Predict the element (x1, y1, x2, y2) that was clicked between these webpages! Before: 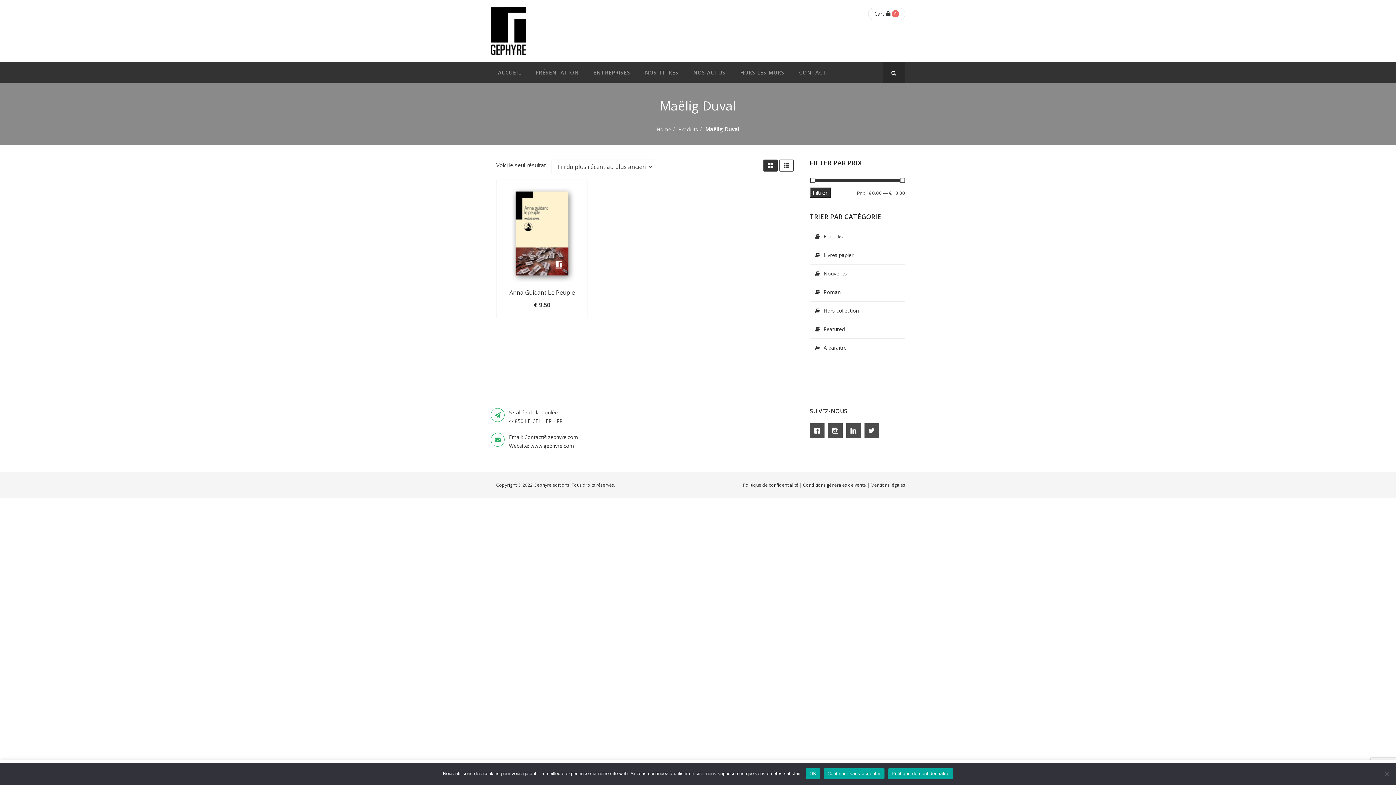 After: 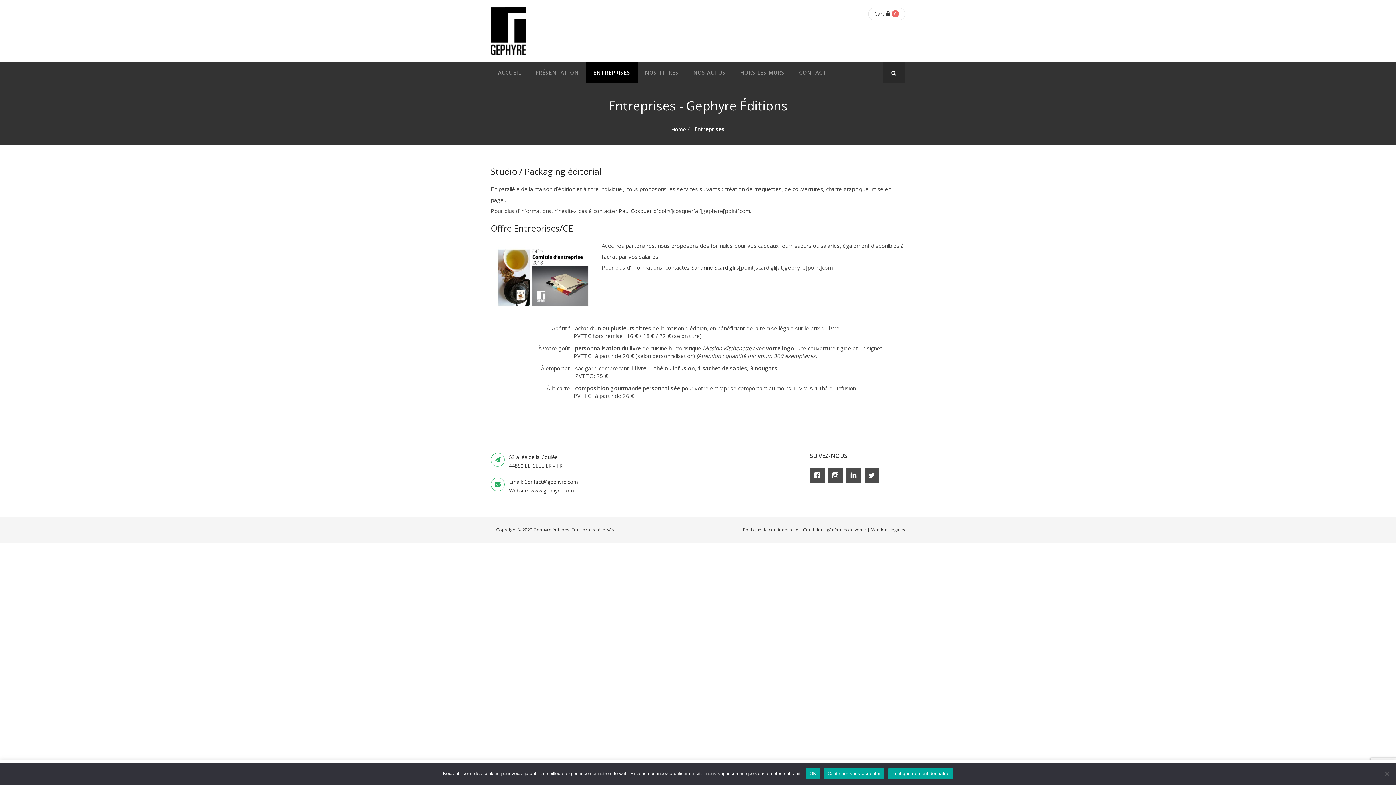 Action: label: ENTREPRISES bbox: (586, 62, 637, 83)